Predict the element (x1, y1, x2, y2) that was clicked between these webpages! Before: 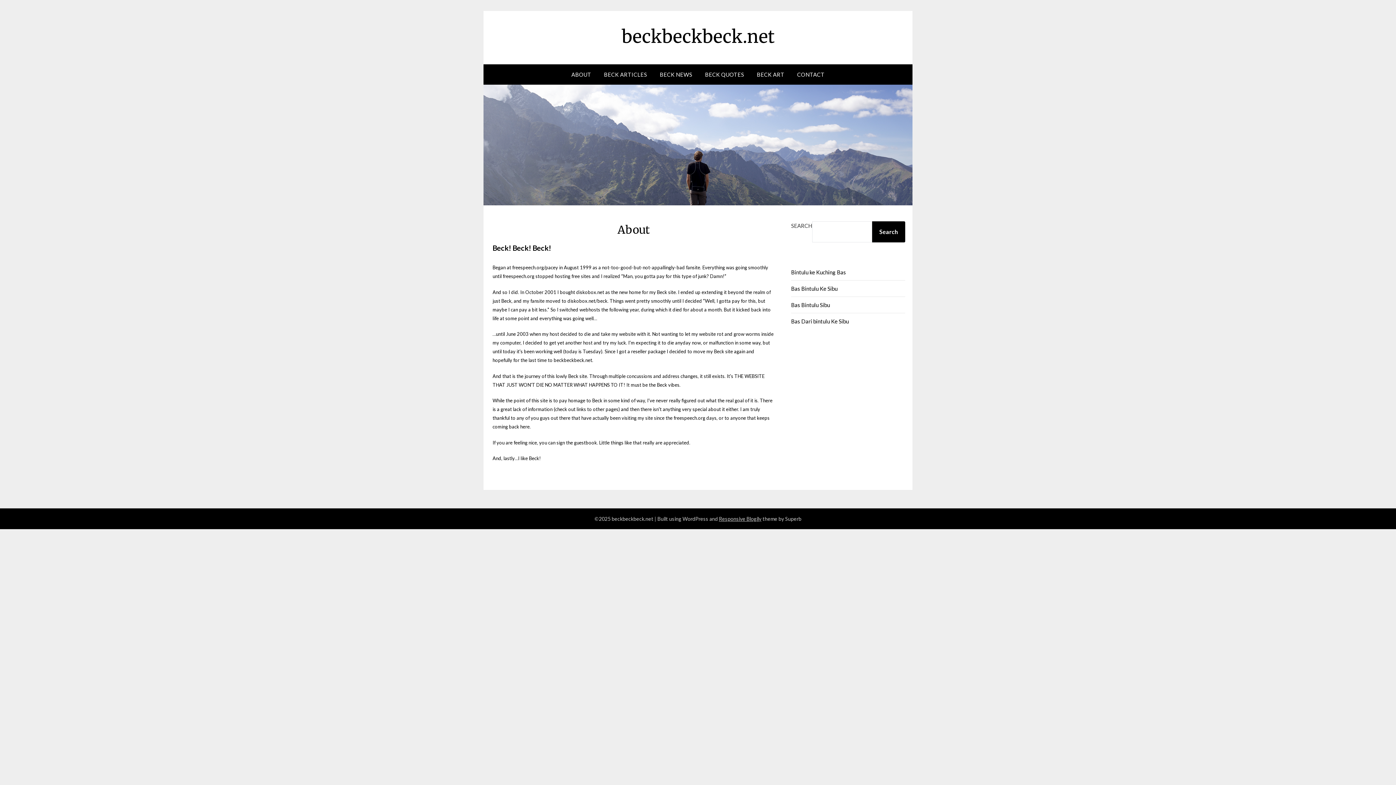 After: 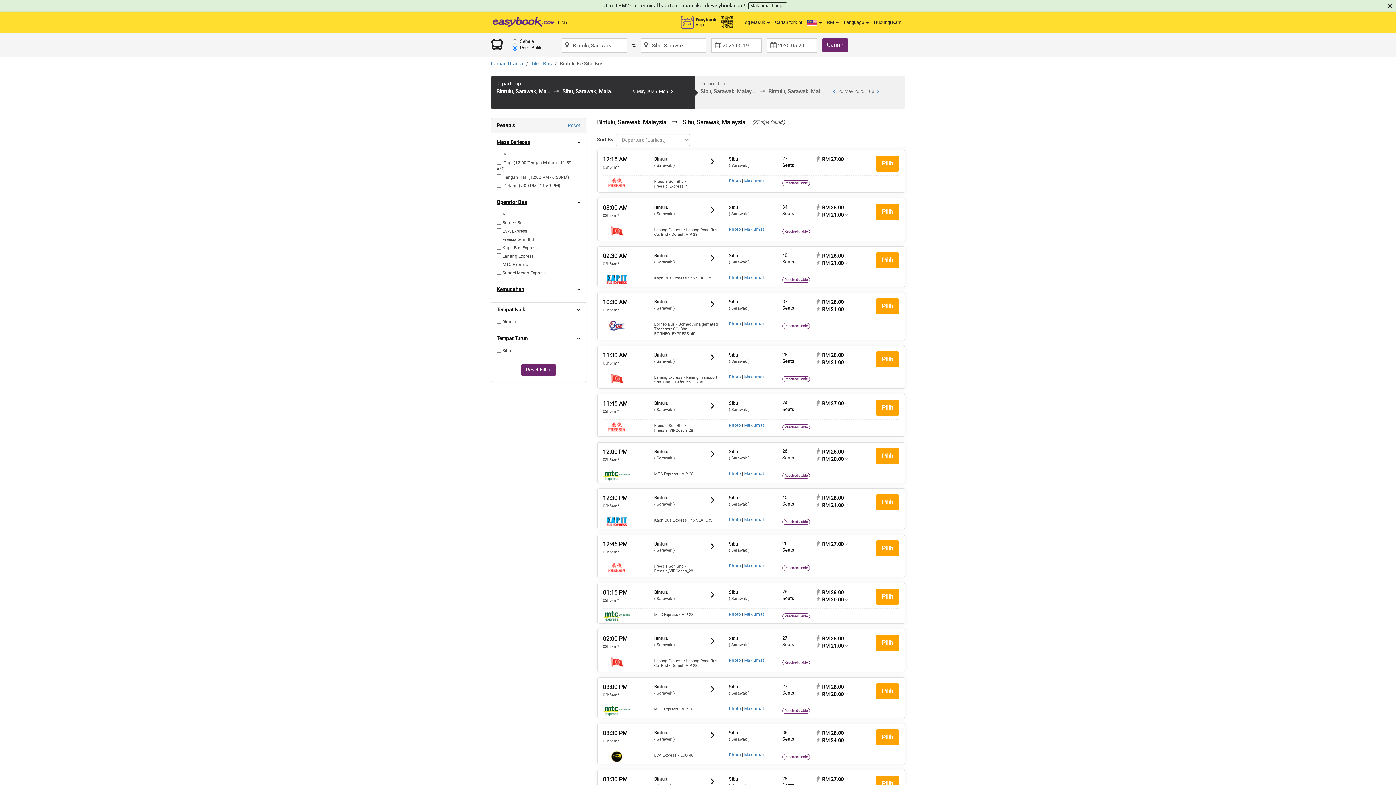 Action: bbox: (791, 318, 849, 324) label: Bas Dari bintulu Ke Sibu